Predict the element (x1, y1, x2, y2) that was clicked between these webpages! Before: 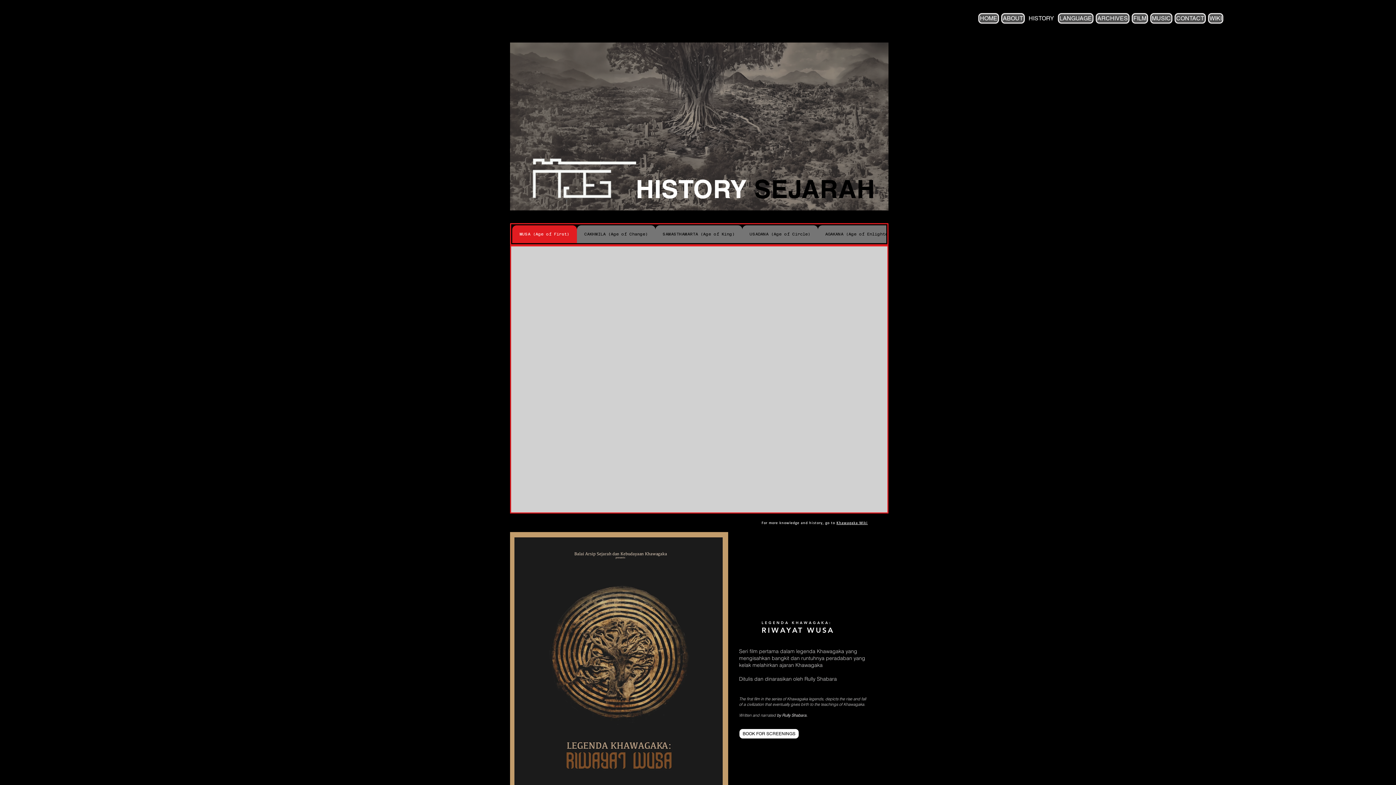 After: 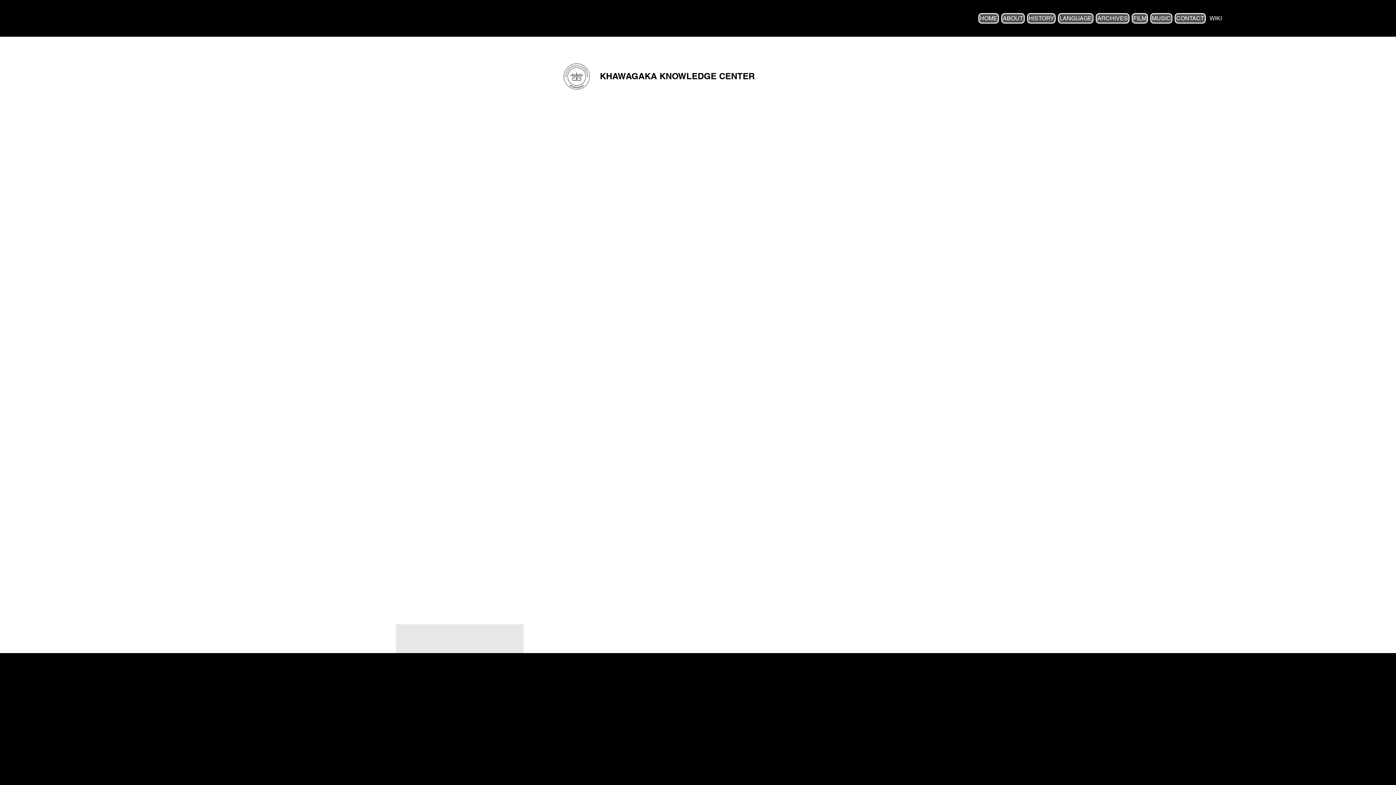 Action: label: Khawagaka Wiki bbox: (836, 520, 868, 525)